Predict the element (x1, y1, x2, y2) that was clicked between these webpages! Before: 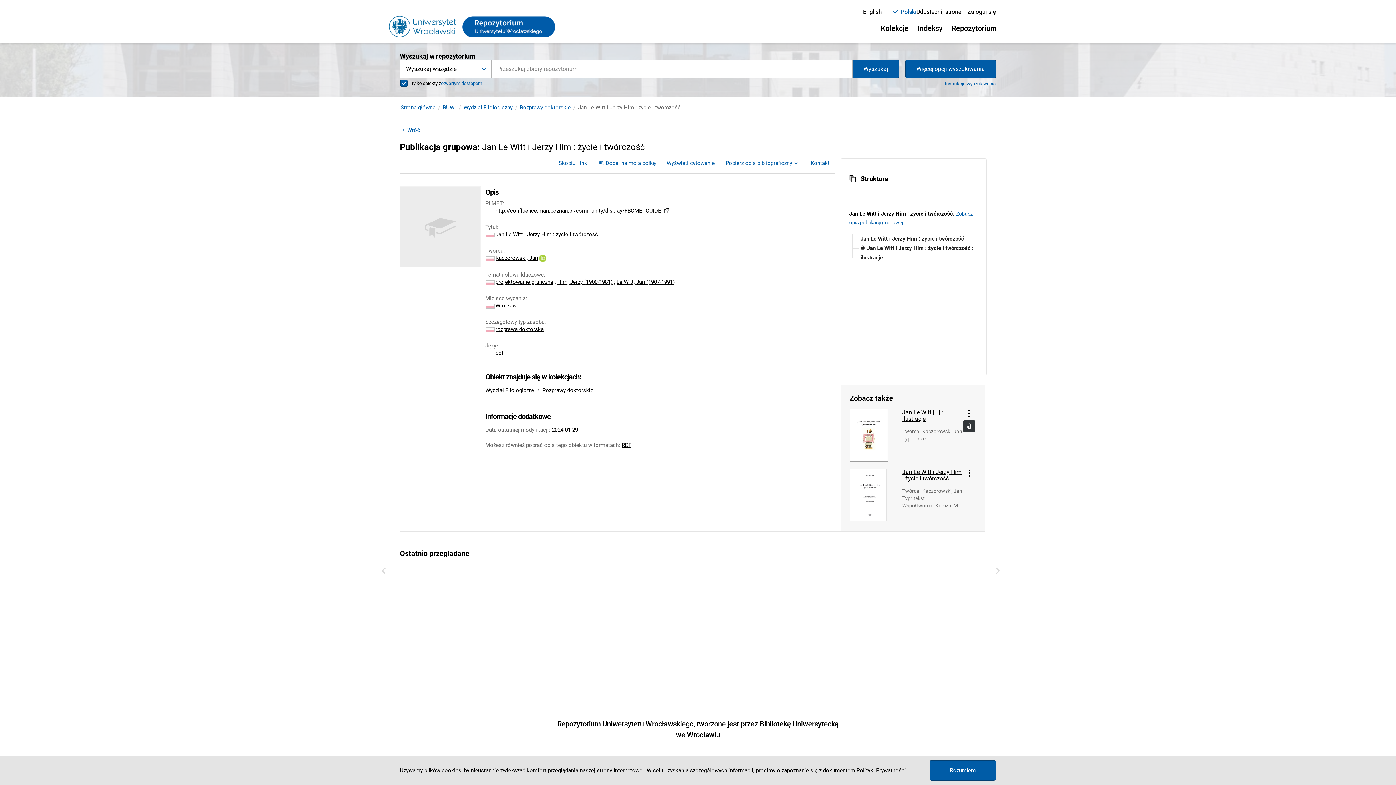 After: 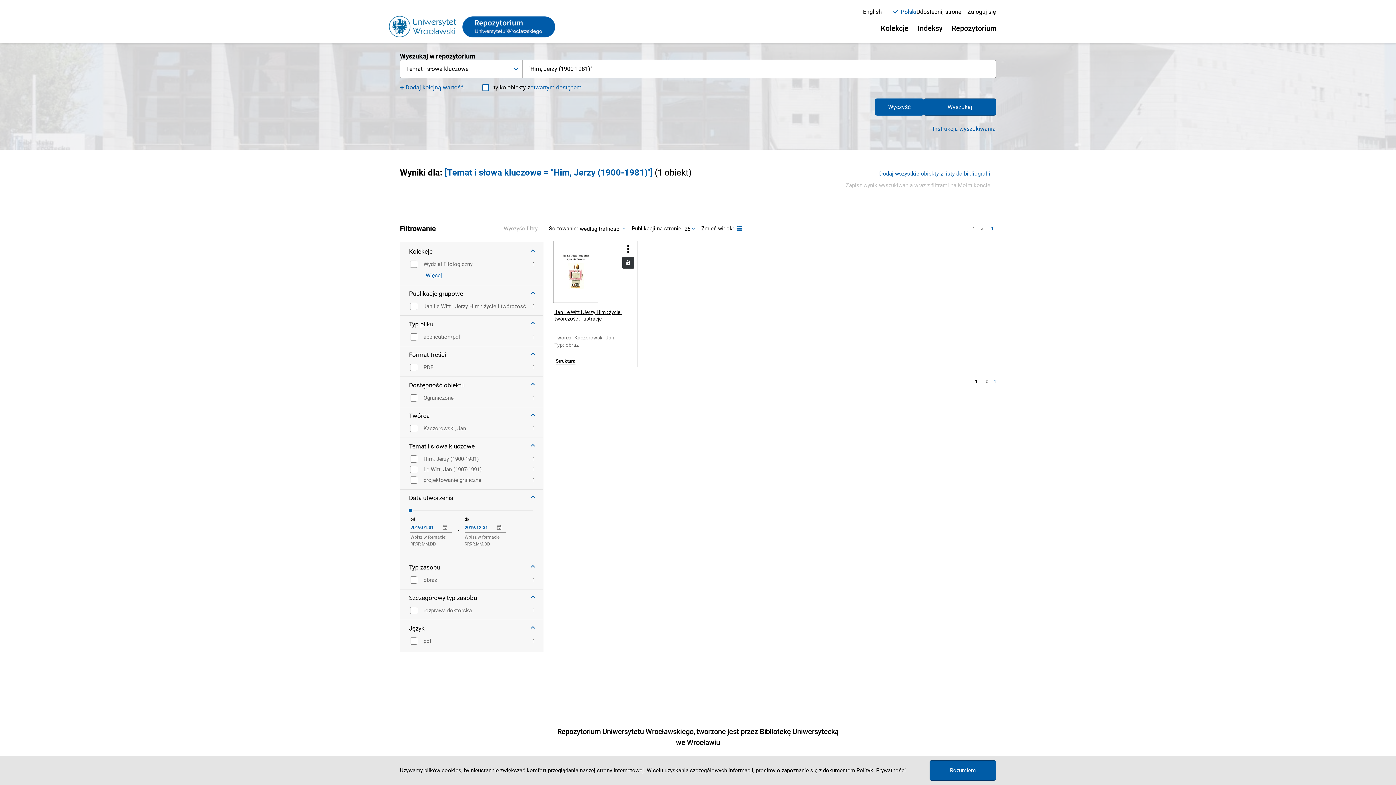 Action: label: Him, Jerzy (1900-1981) bbox: (557, 278, 612, 285)